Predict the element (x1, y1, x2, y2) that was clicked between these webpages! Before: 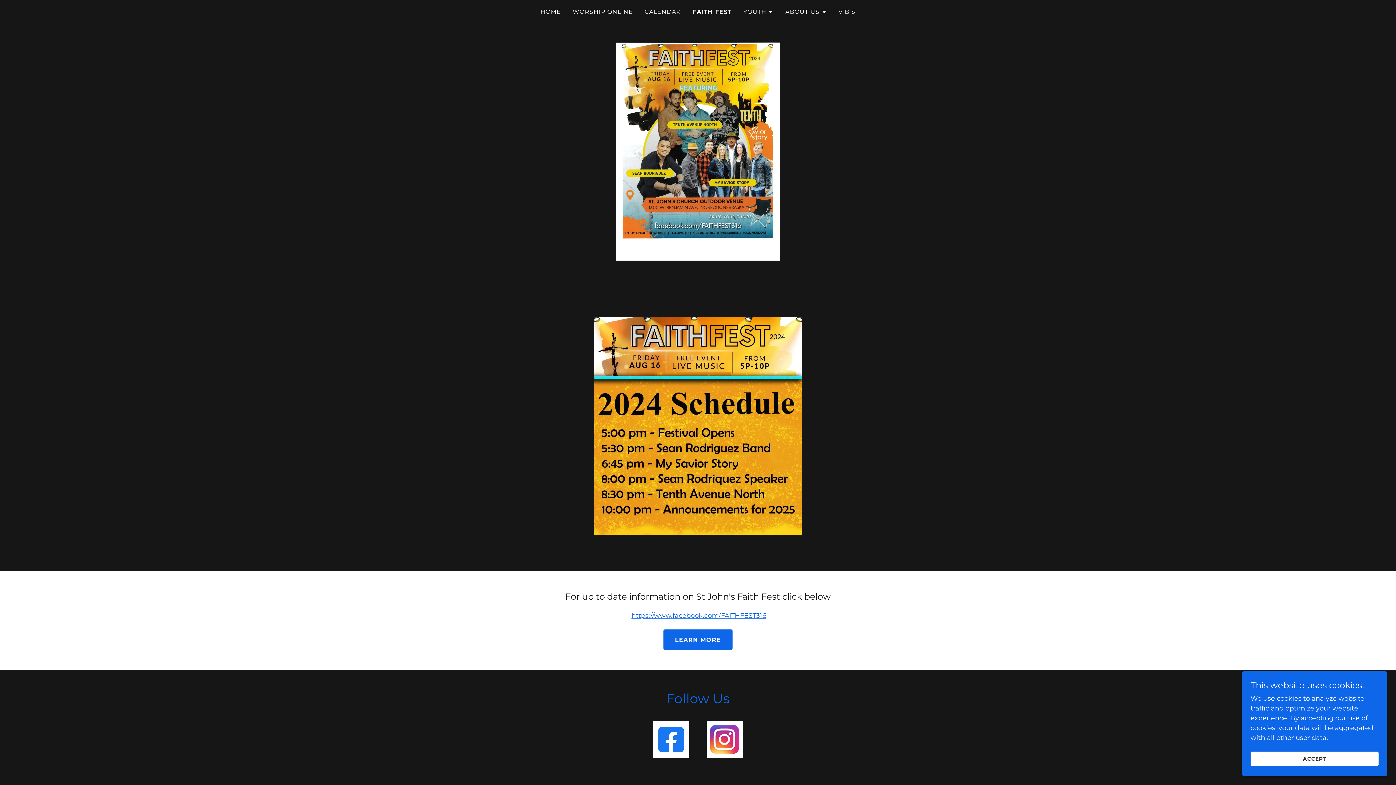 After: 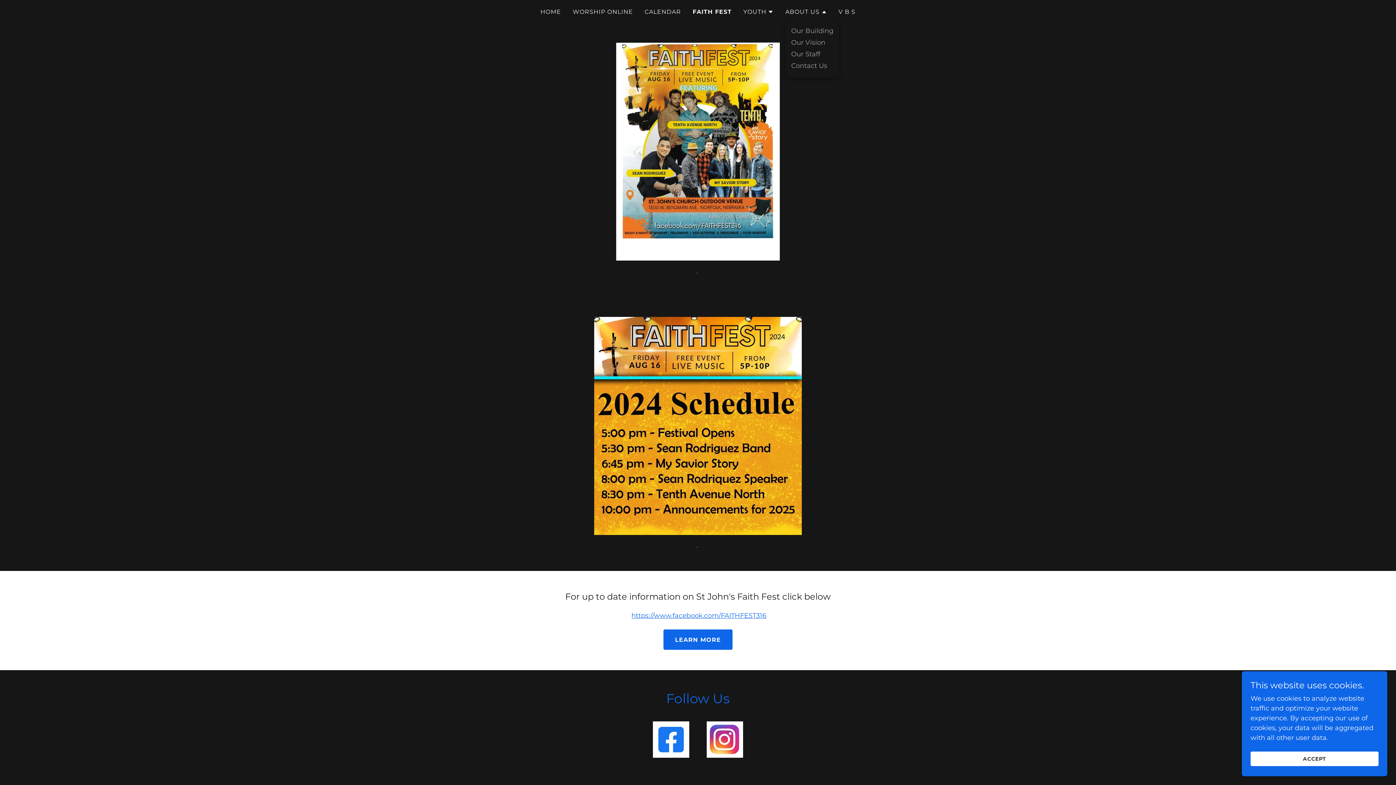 Action: label: ABOUT US bbox: (785, 7, 827, 16)